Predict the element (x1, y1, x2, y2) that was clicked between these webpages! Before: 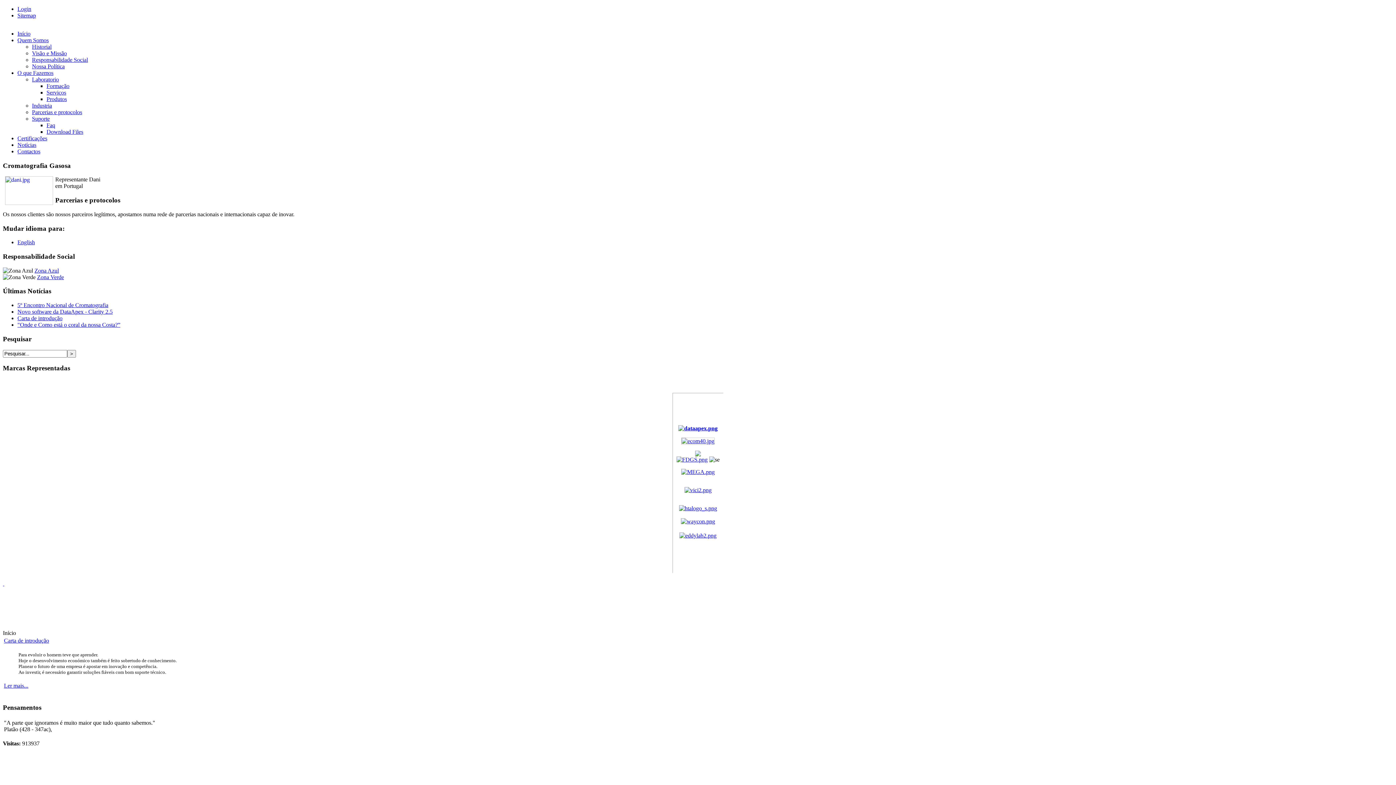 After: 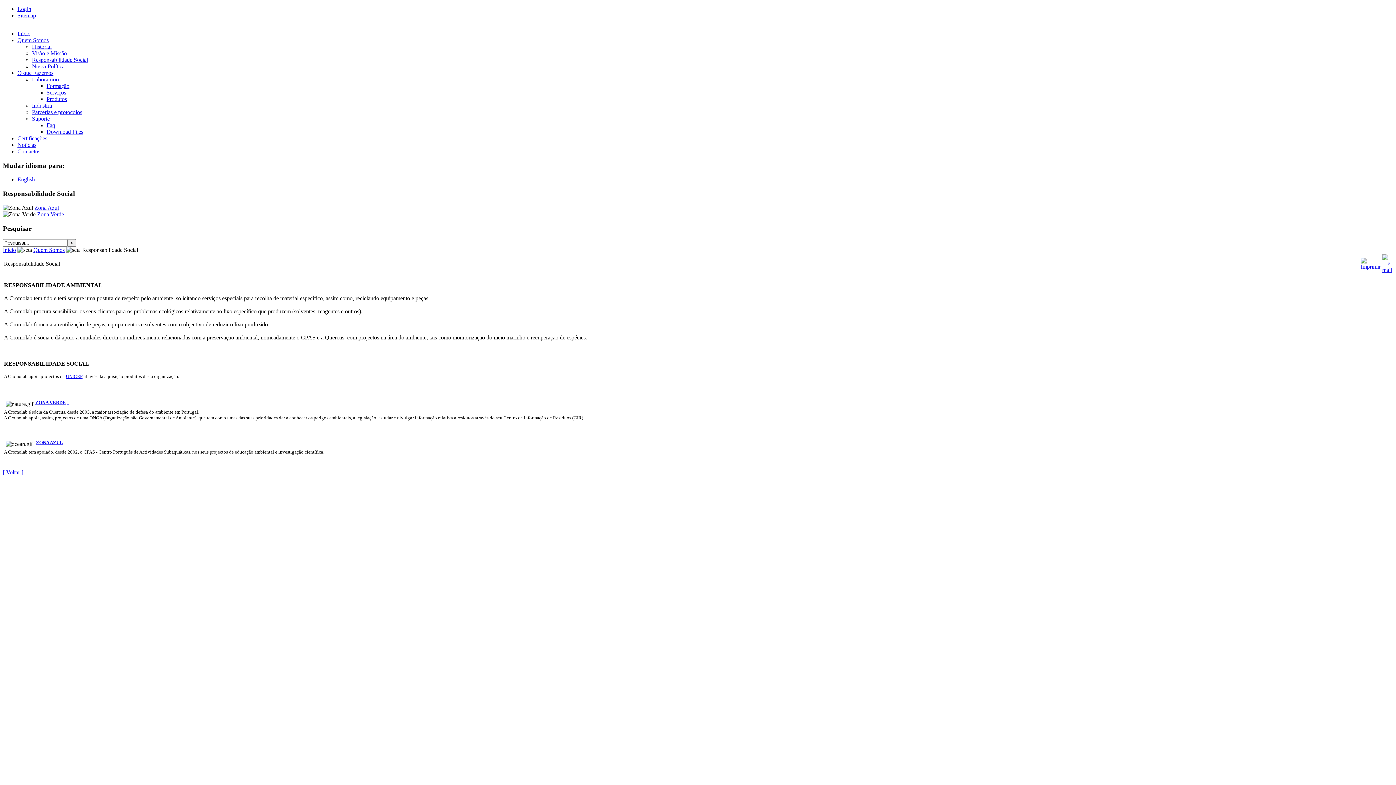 Action: bbox: (32, 56, 88, 62) label: Responsabilidade Social